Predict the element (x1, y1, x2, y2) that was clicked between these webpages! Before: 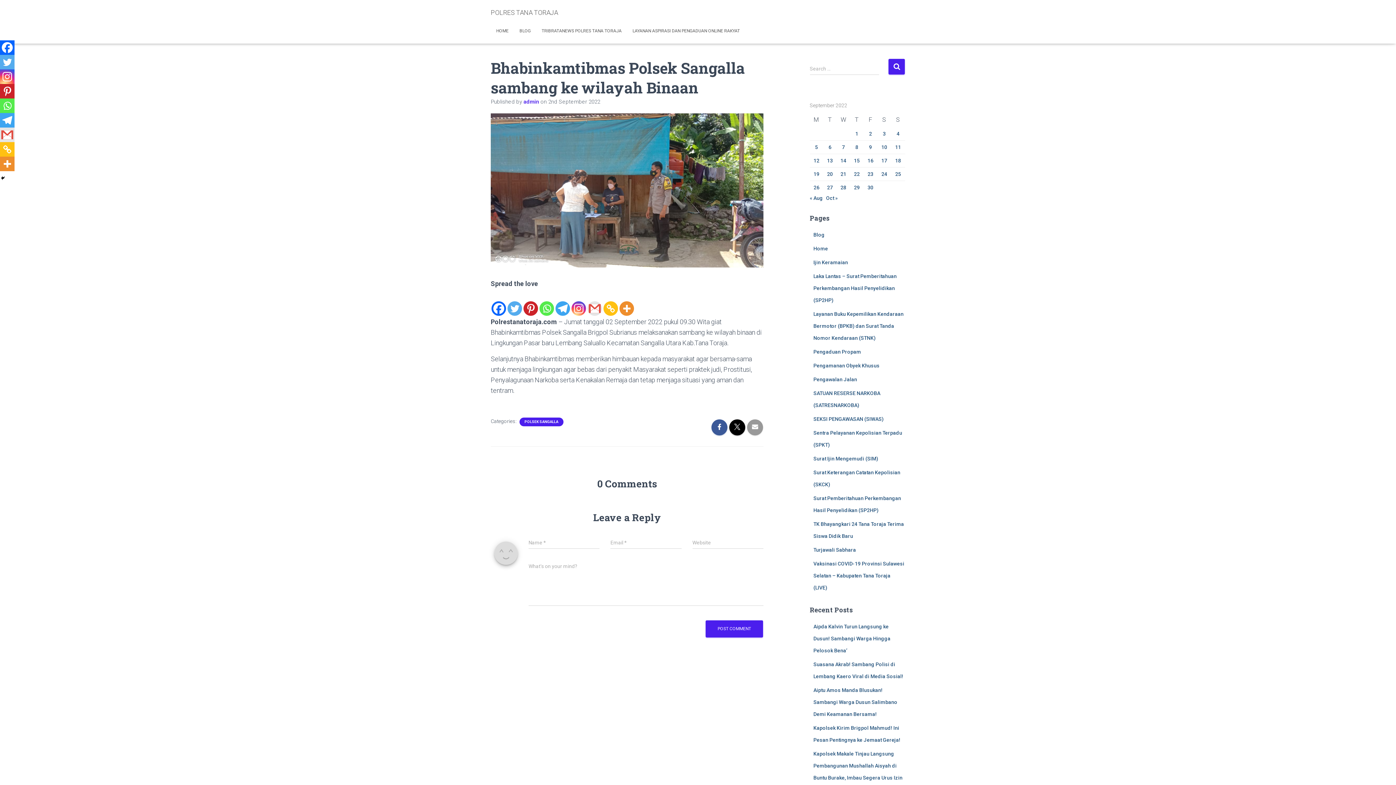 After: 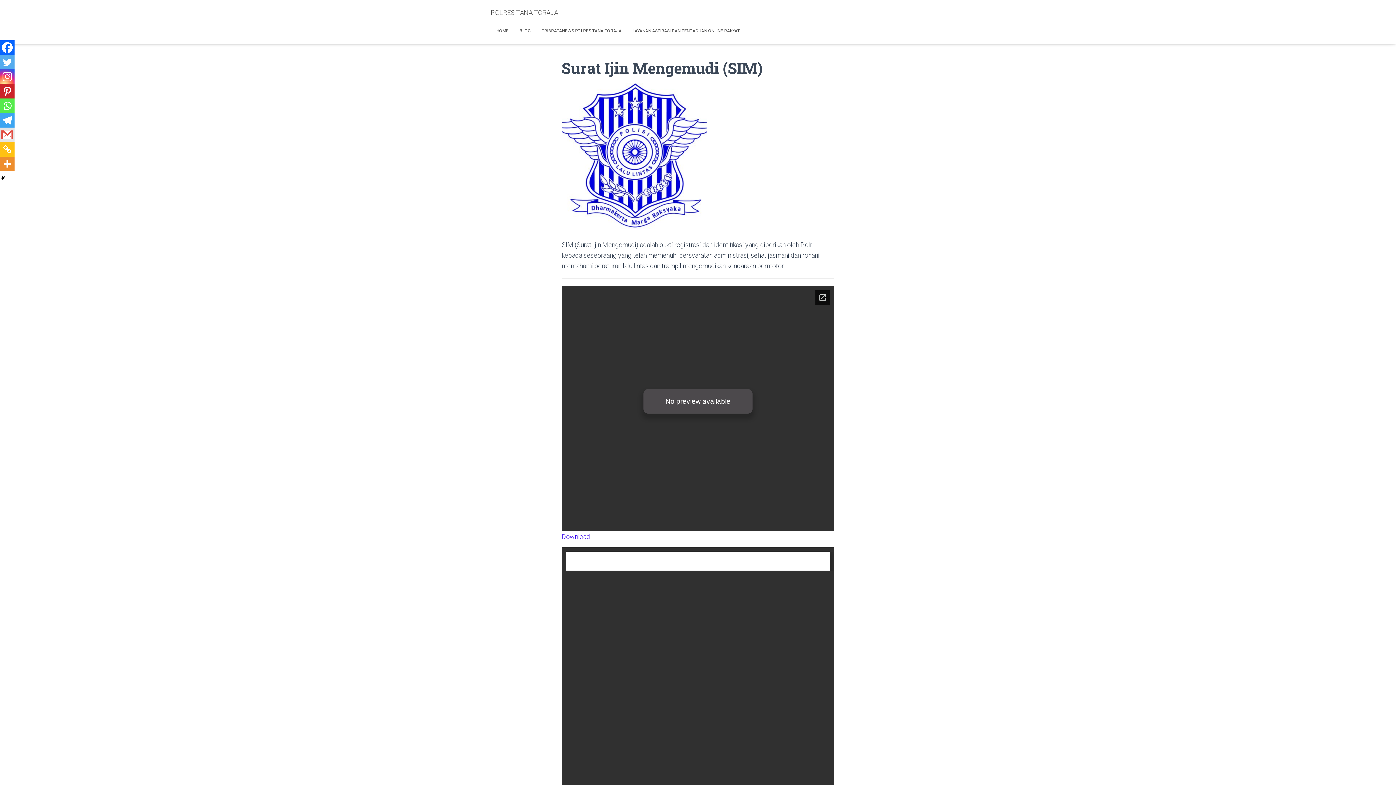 Action: bbox: (813, 456, 878, 461) label: Surat Ijin Mengemudi (SIM)